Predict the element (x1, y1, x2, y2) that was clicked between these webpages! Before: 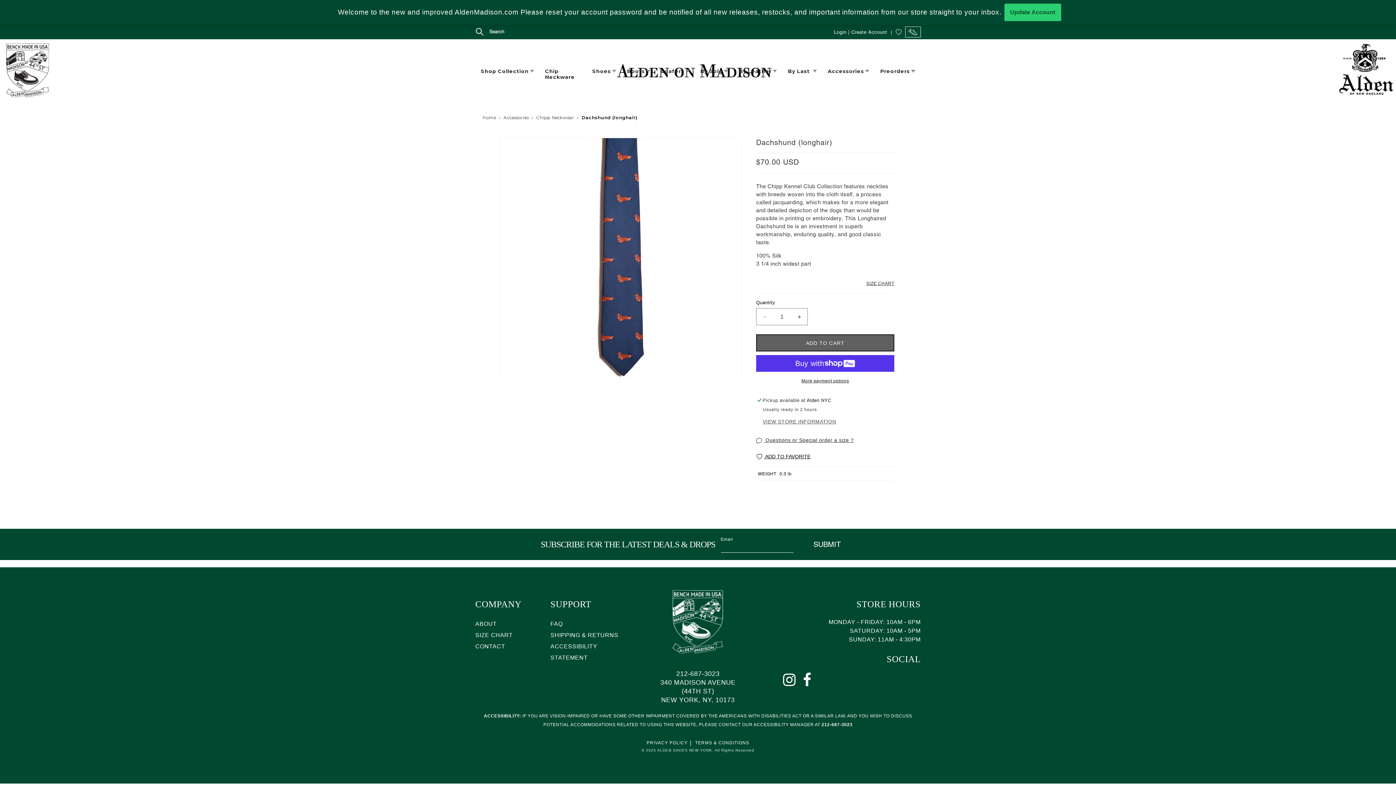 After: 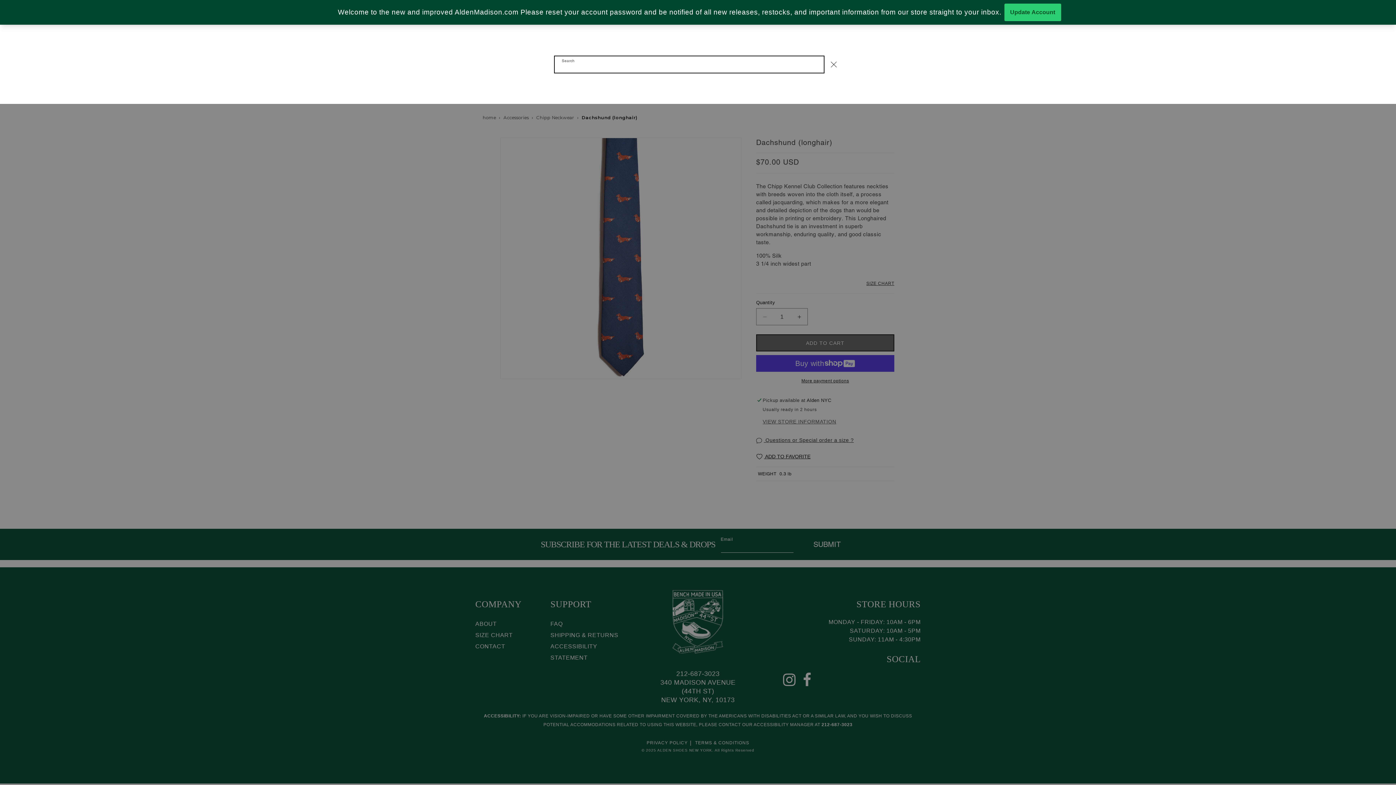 Action: label: Search bbox: (475, 0, 491, 16)